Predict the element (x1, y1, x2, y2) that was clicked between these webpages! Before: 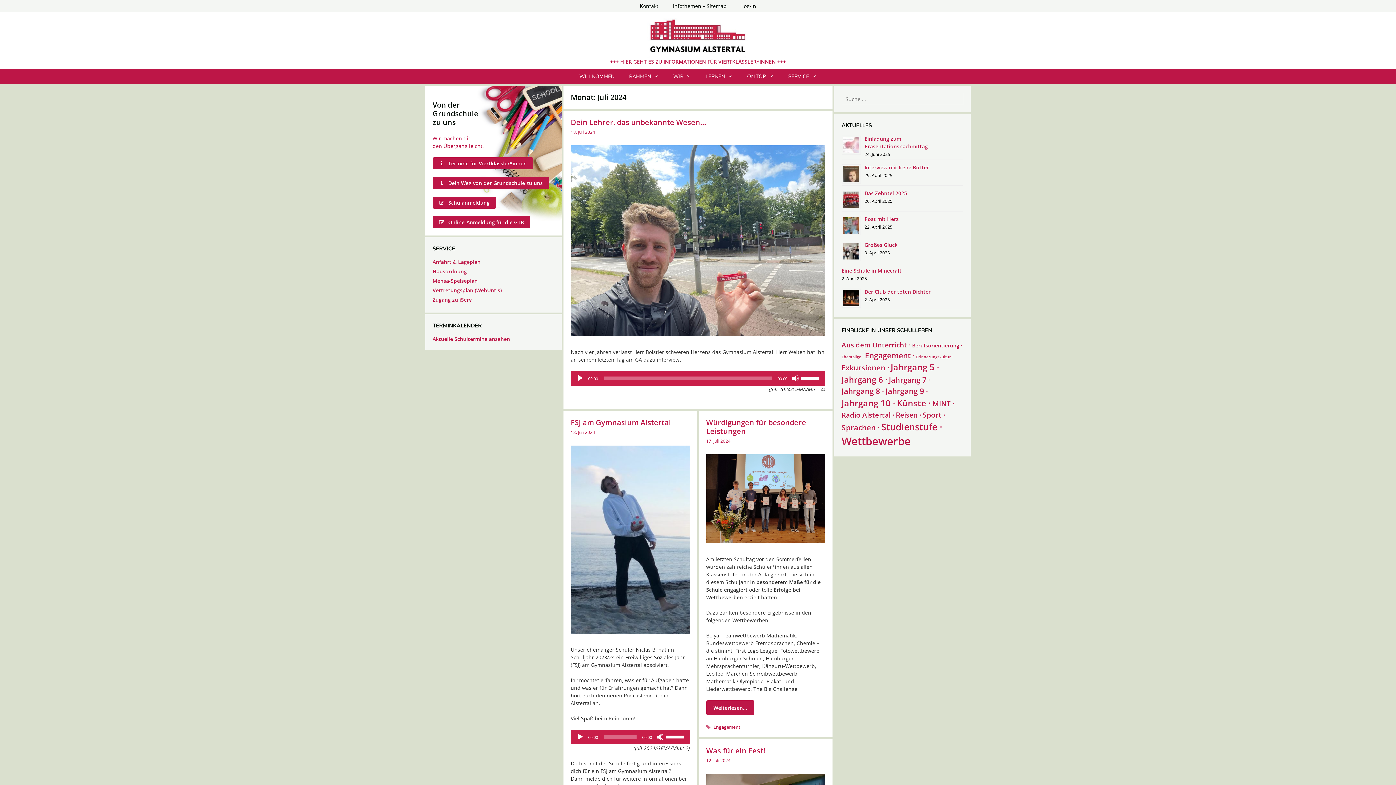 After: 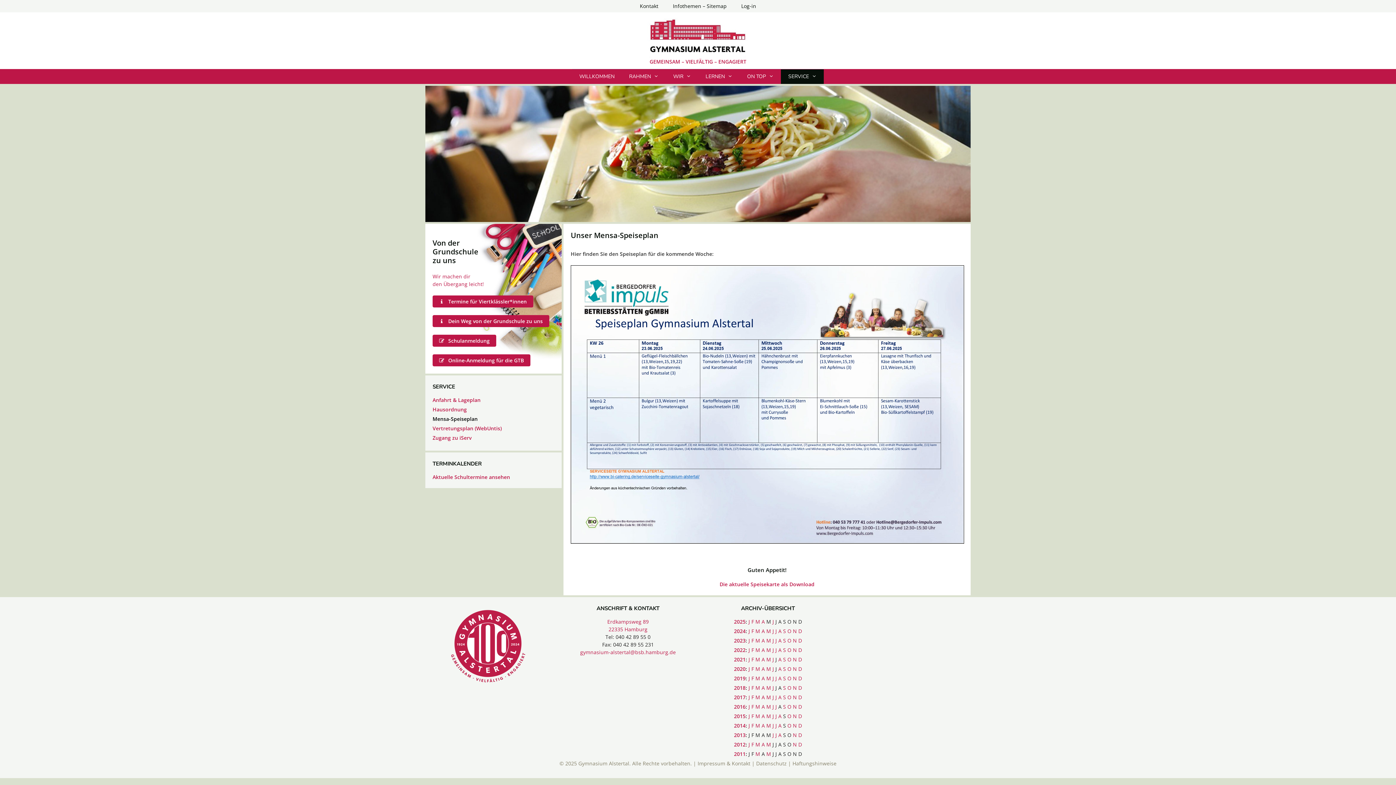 Action: bbox: (432, 277, 477, 284) label: Mensa-Speiseplan